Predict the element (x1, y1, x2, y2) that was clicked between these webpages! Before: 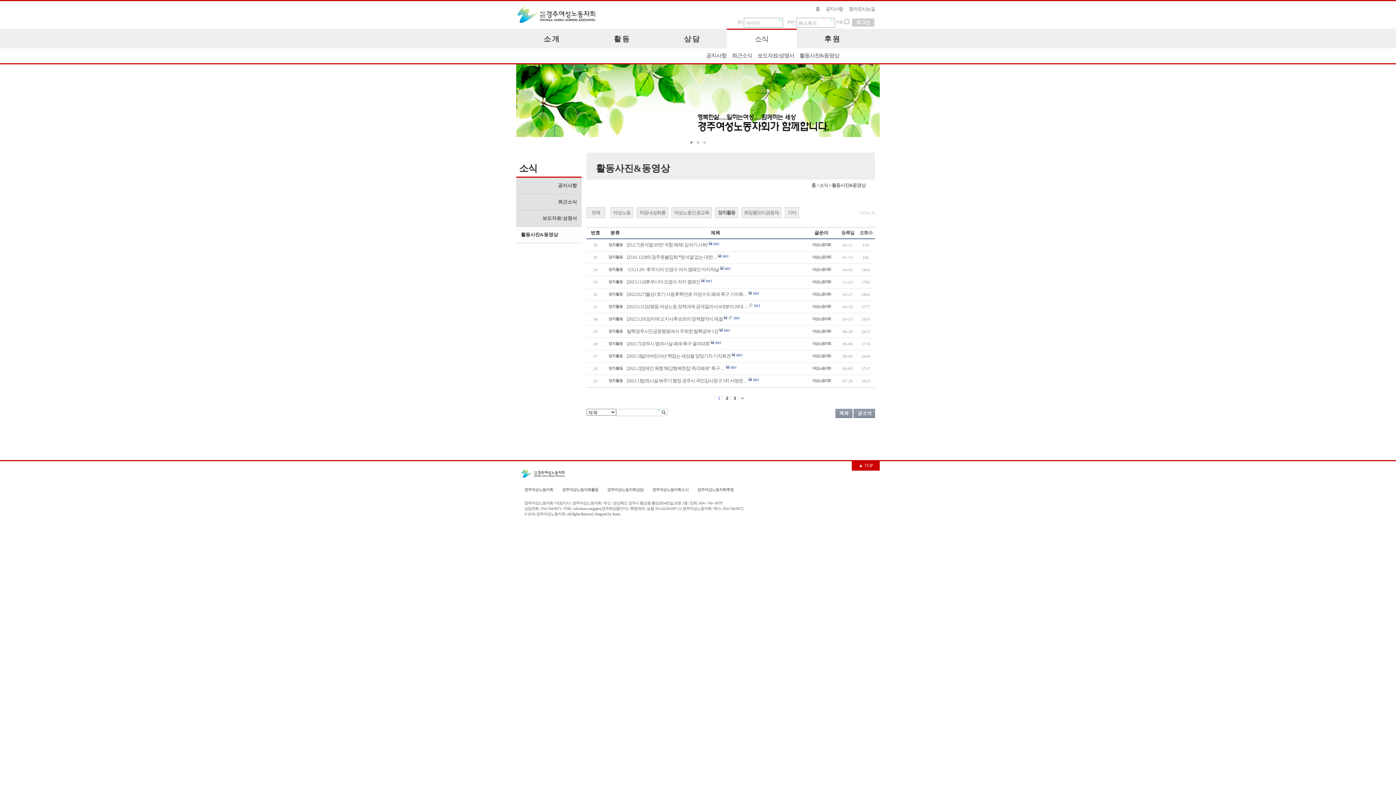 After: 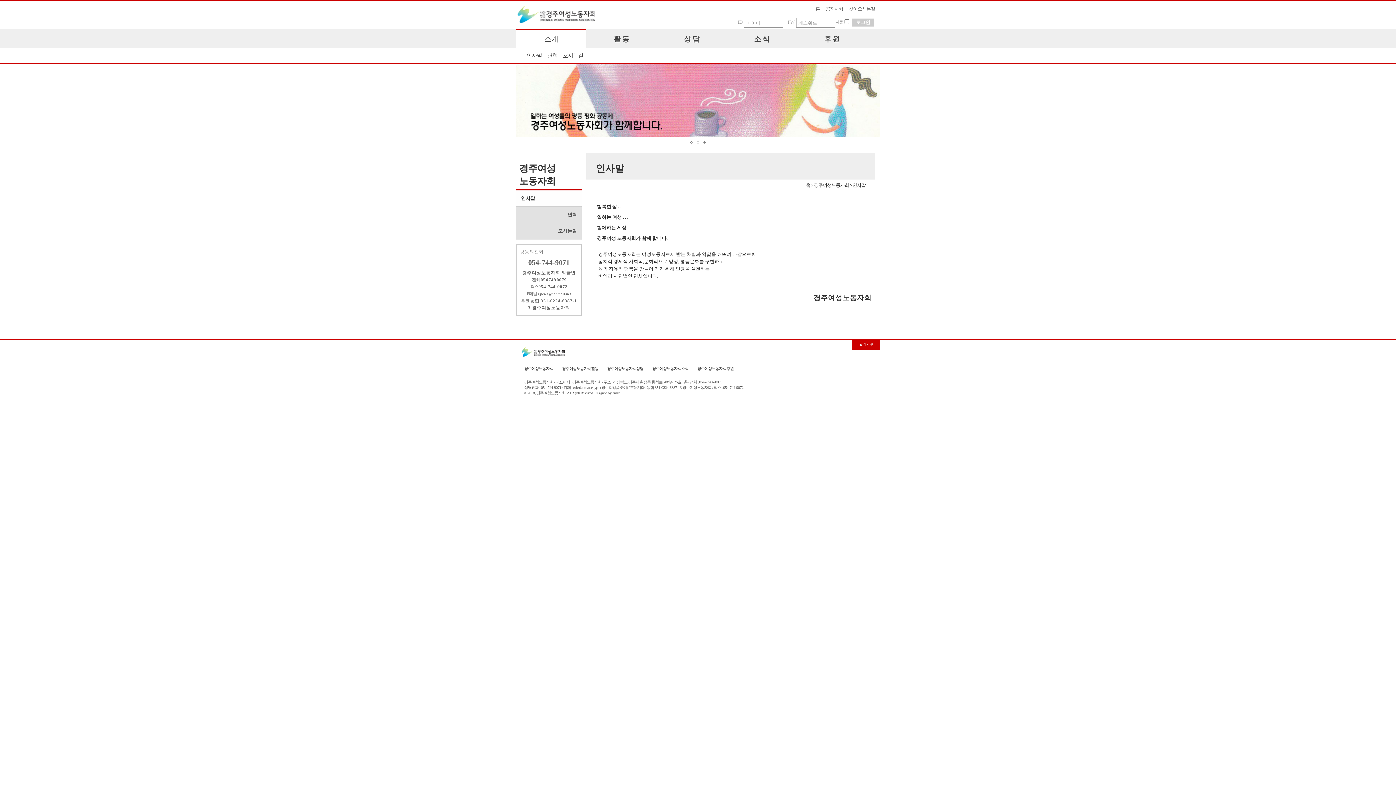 Action: label: 소 개 bbox: (516, 28, 586, 48)